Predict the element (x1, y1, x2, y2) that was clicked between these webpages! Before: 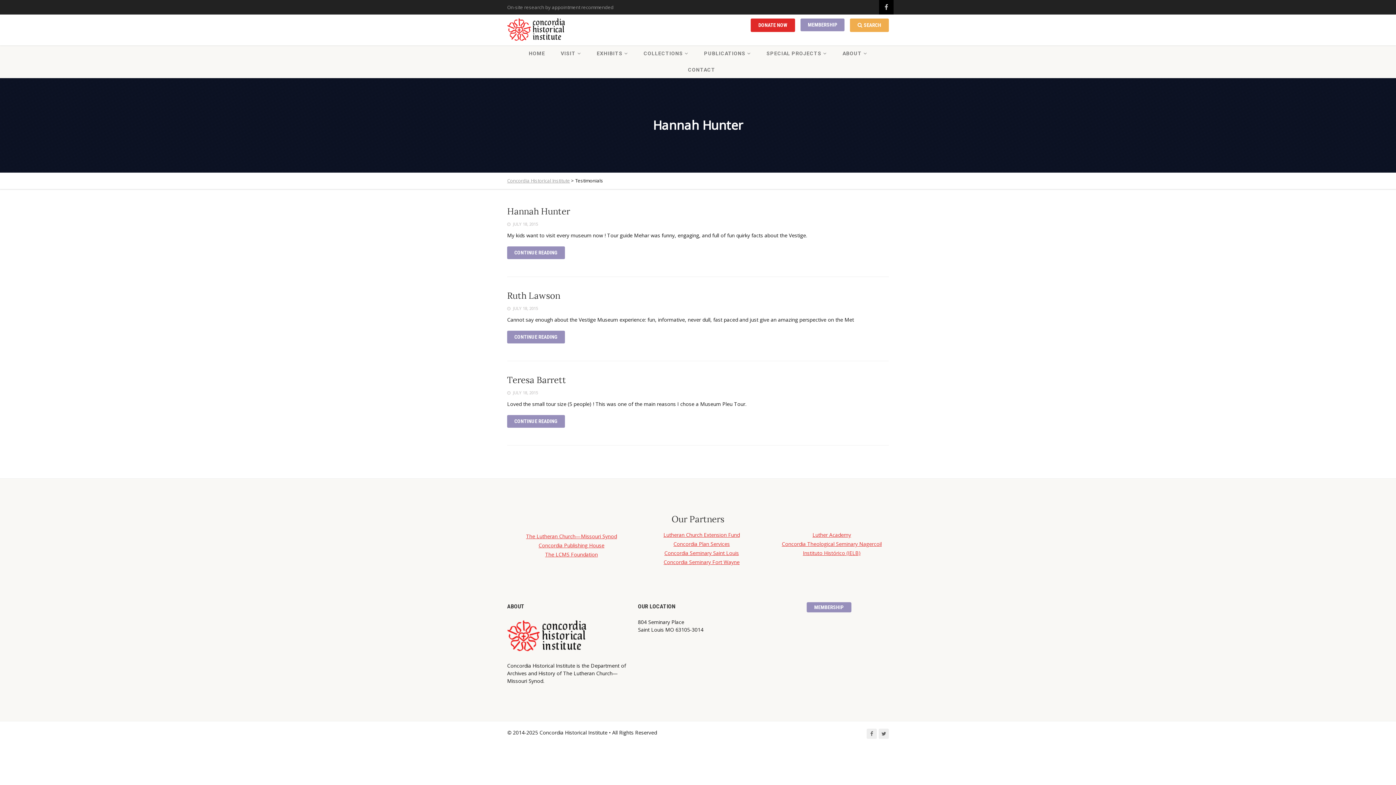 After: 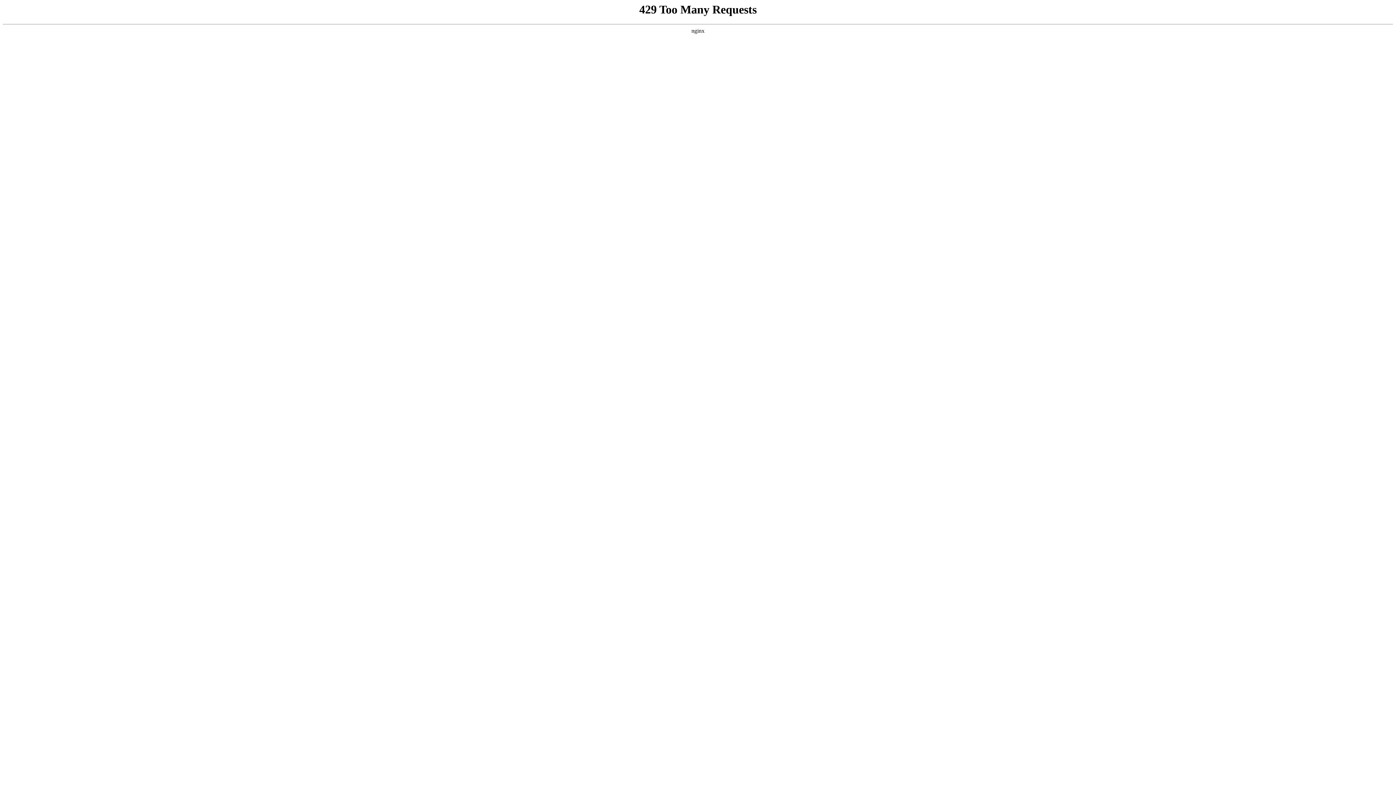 Action: label: MEMBERSHIP bbox: (806, 602, 851, 612)